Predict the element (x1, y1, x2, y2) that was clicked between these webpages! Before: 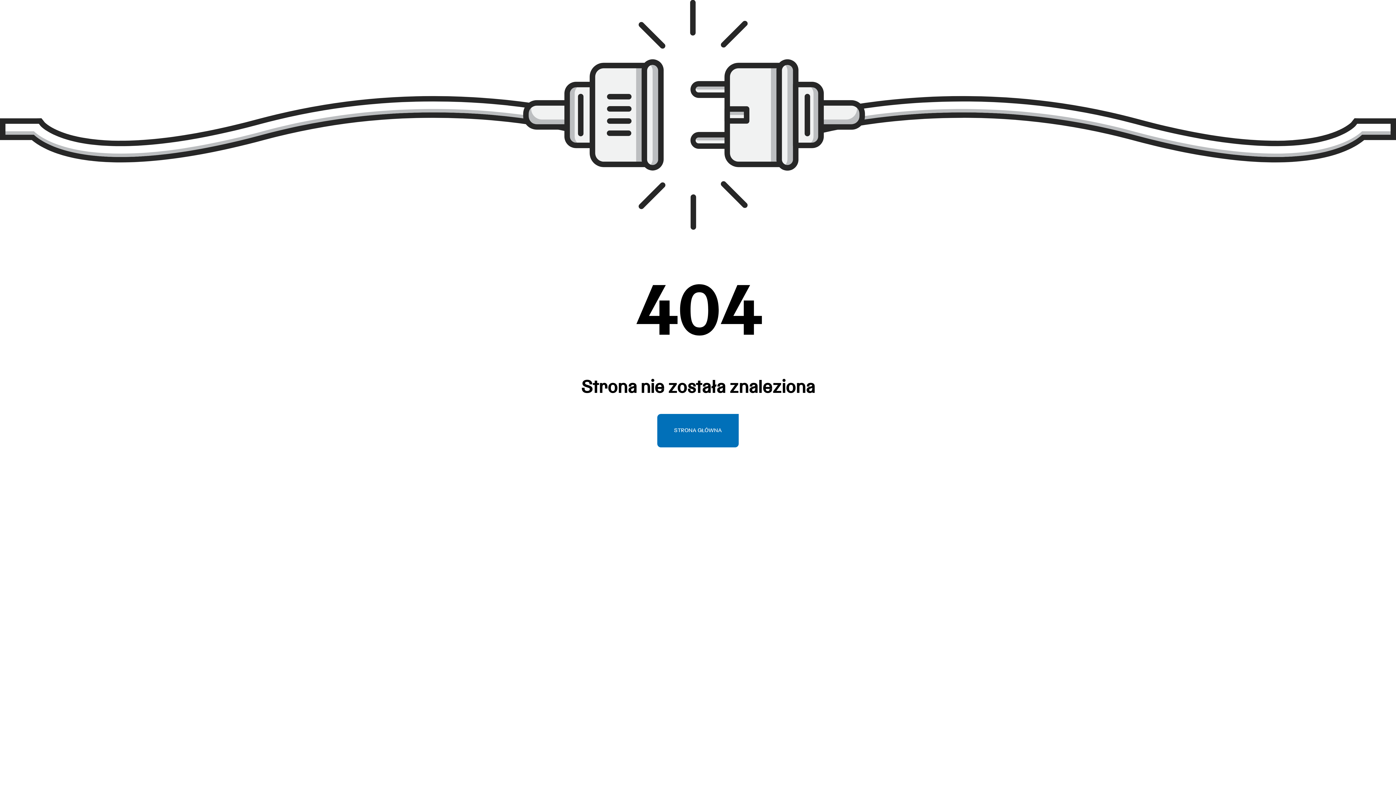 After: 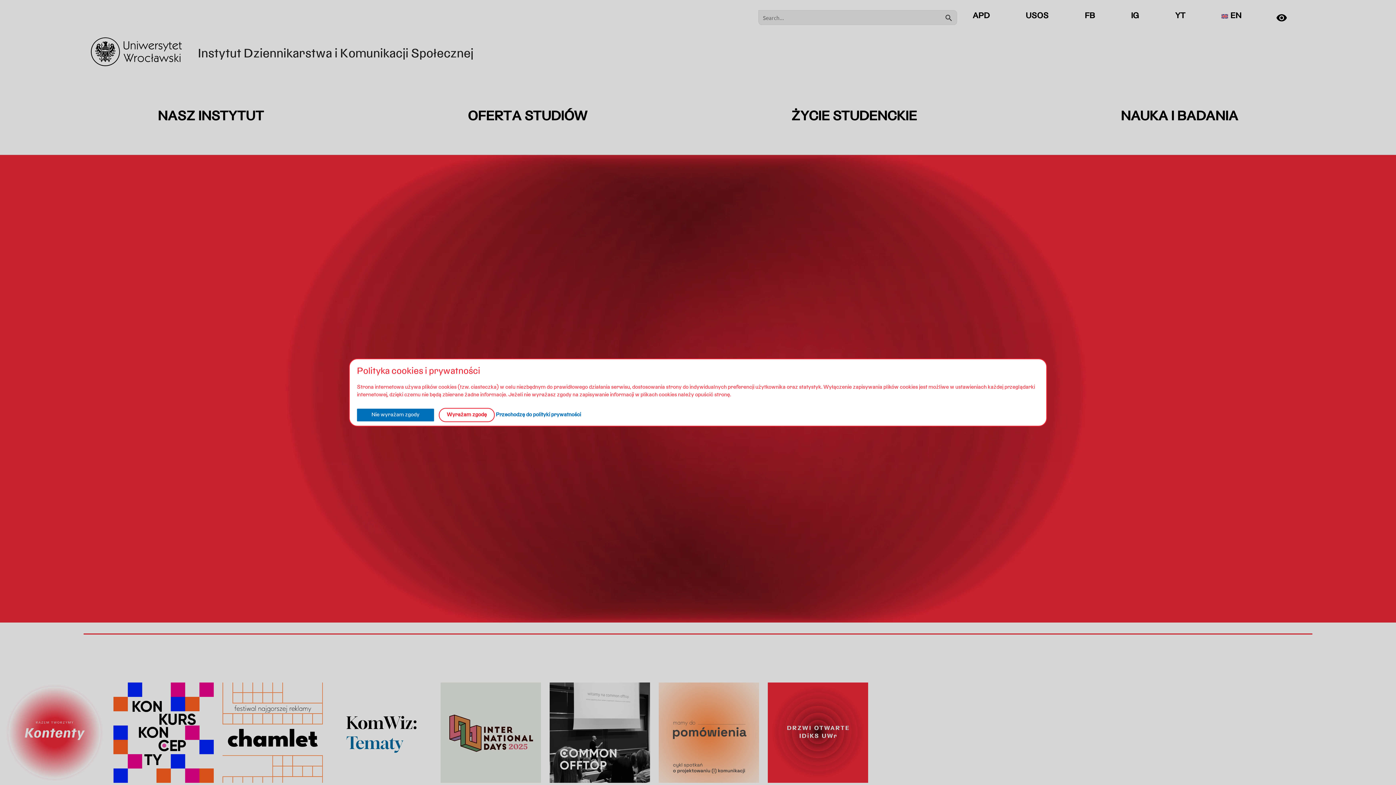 Action: bbox: (657, 428, 738, 433)